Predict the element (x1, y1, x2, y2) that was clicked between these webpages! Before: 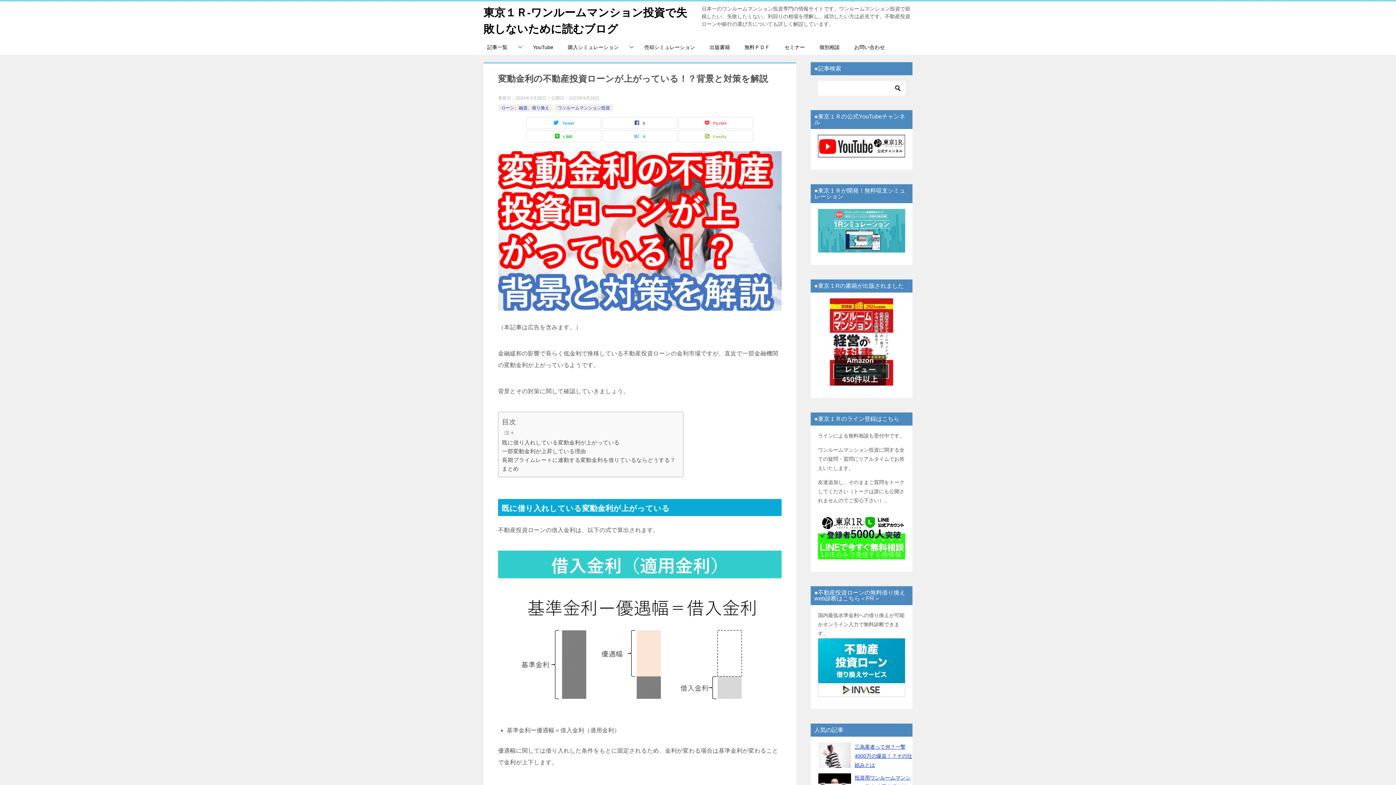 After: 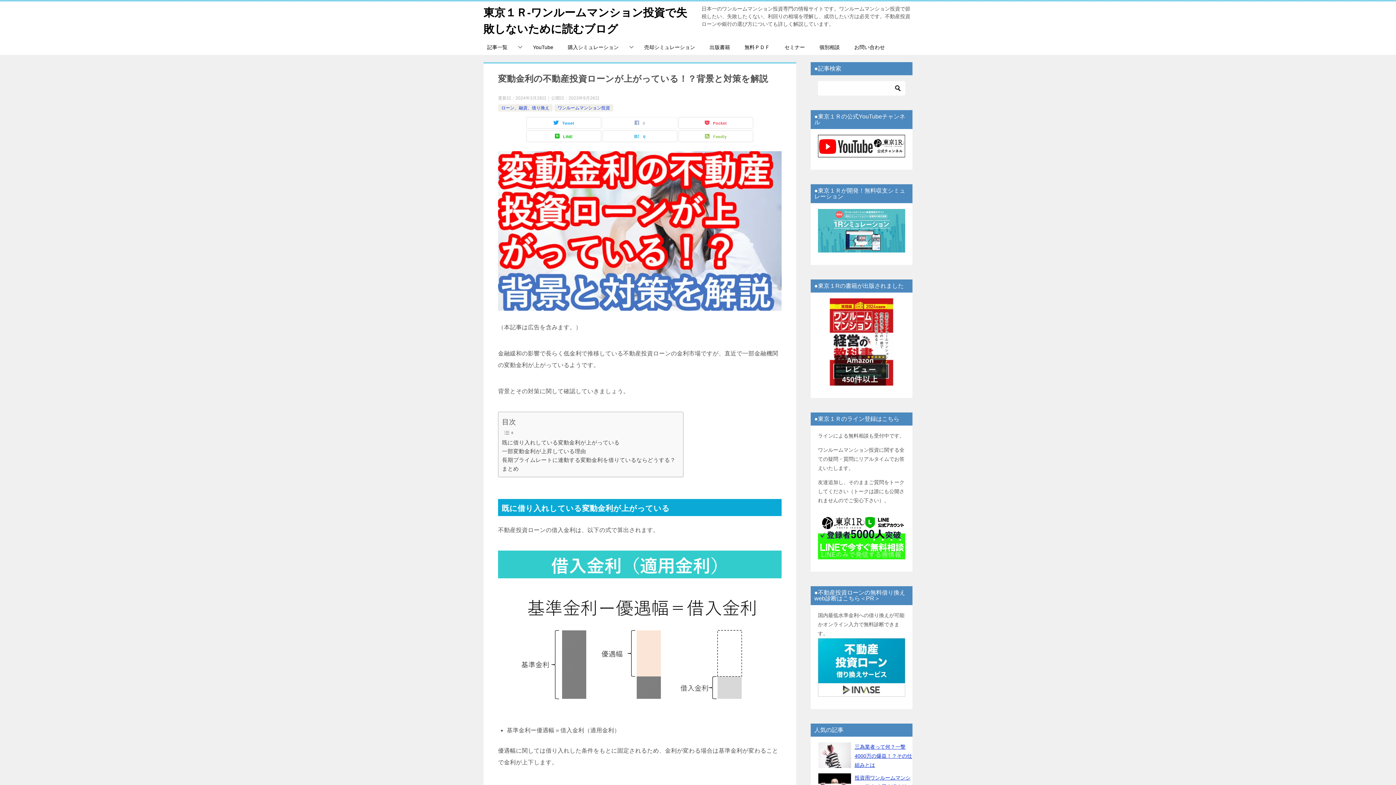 Action: label: 0 bbox: (602, 117, 677, 128)